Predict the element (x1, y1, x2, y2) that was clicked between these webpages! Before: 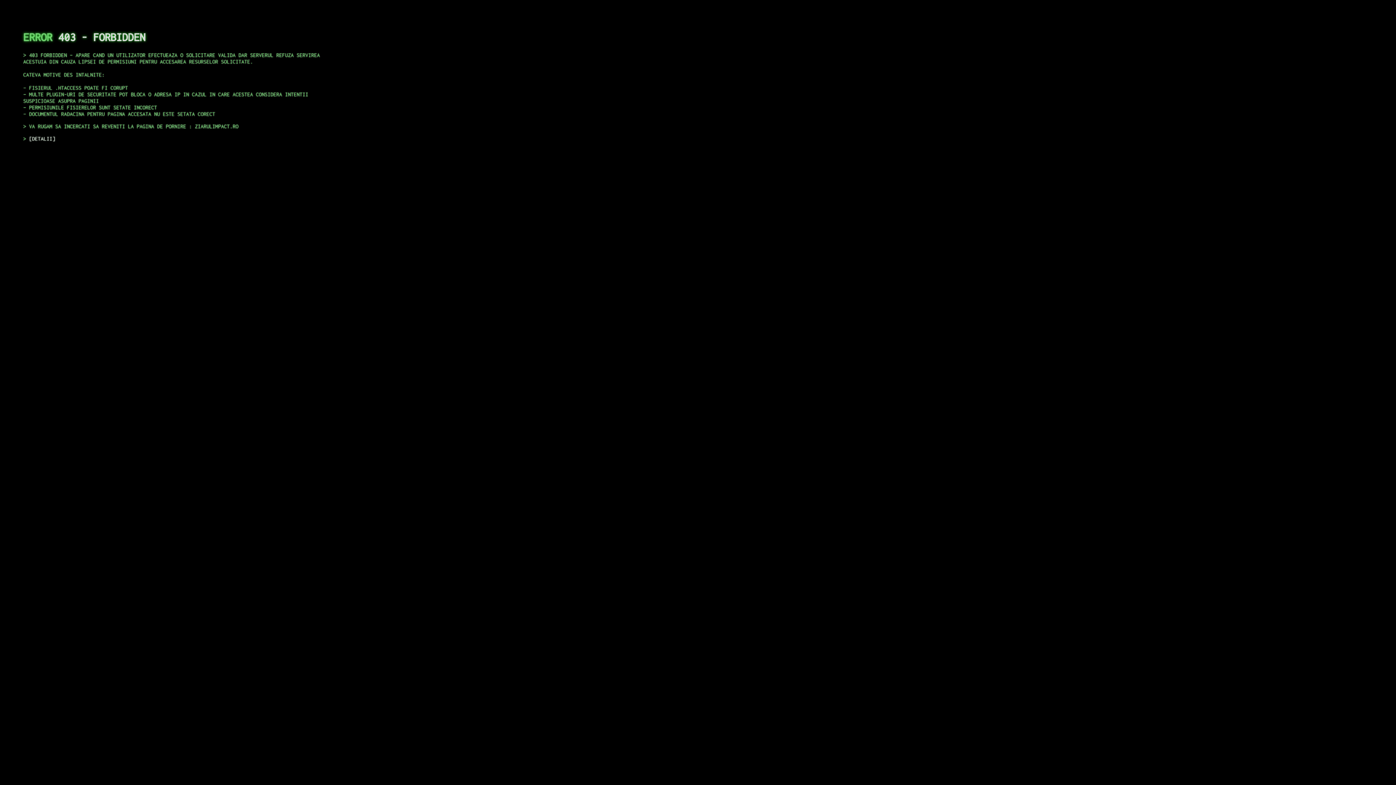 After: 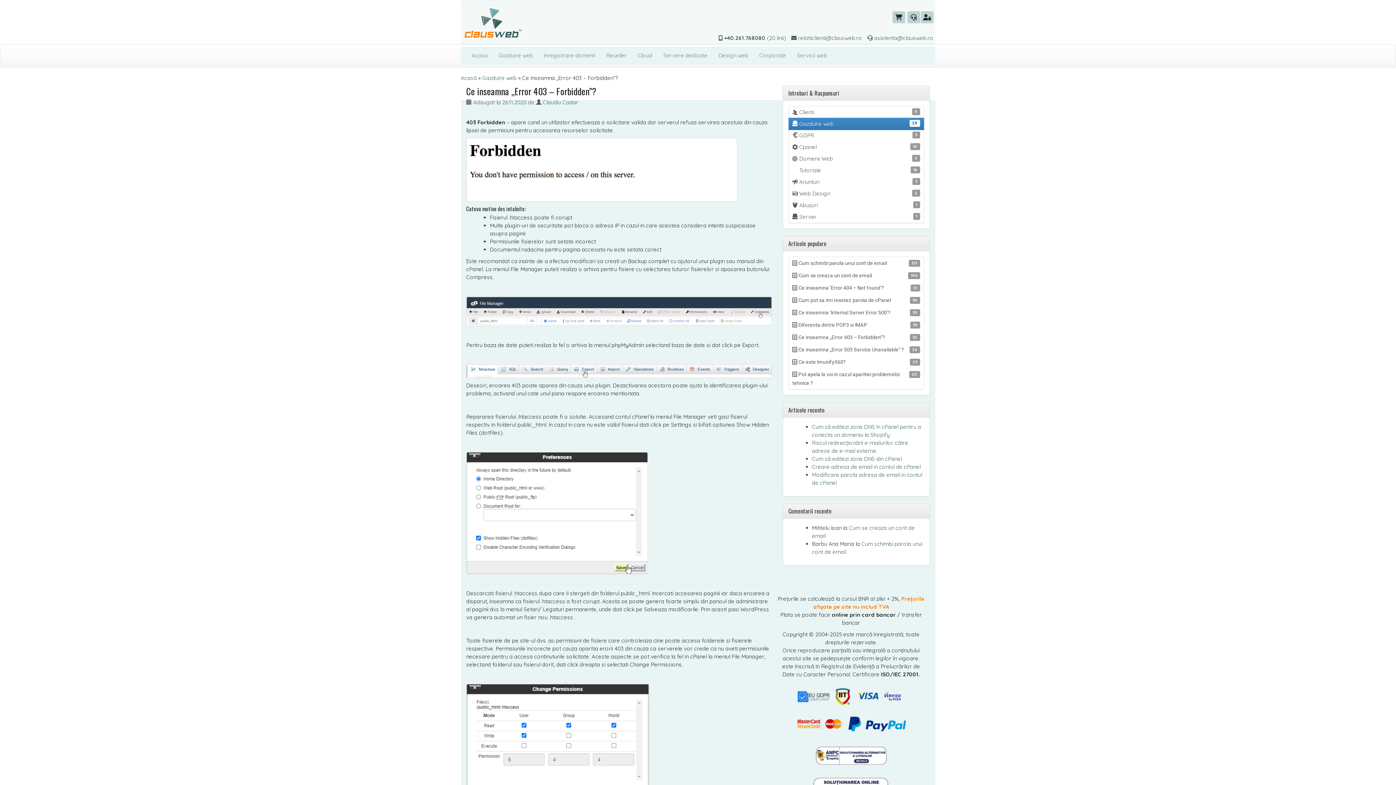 Action: label: DETALII bbox: (29, 135, 55, 141)